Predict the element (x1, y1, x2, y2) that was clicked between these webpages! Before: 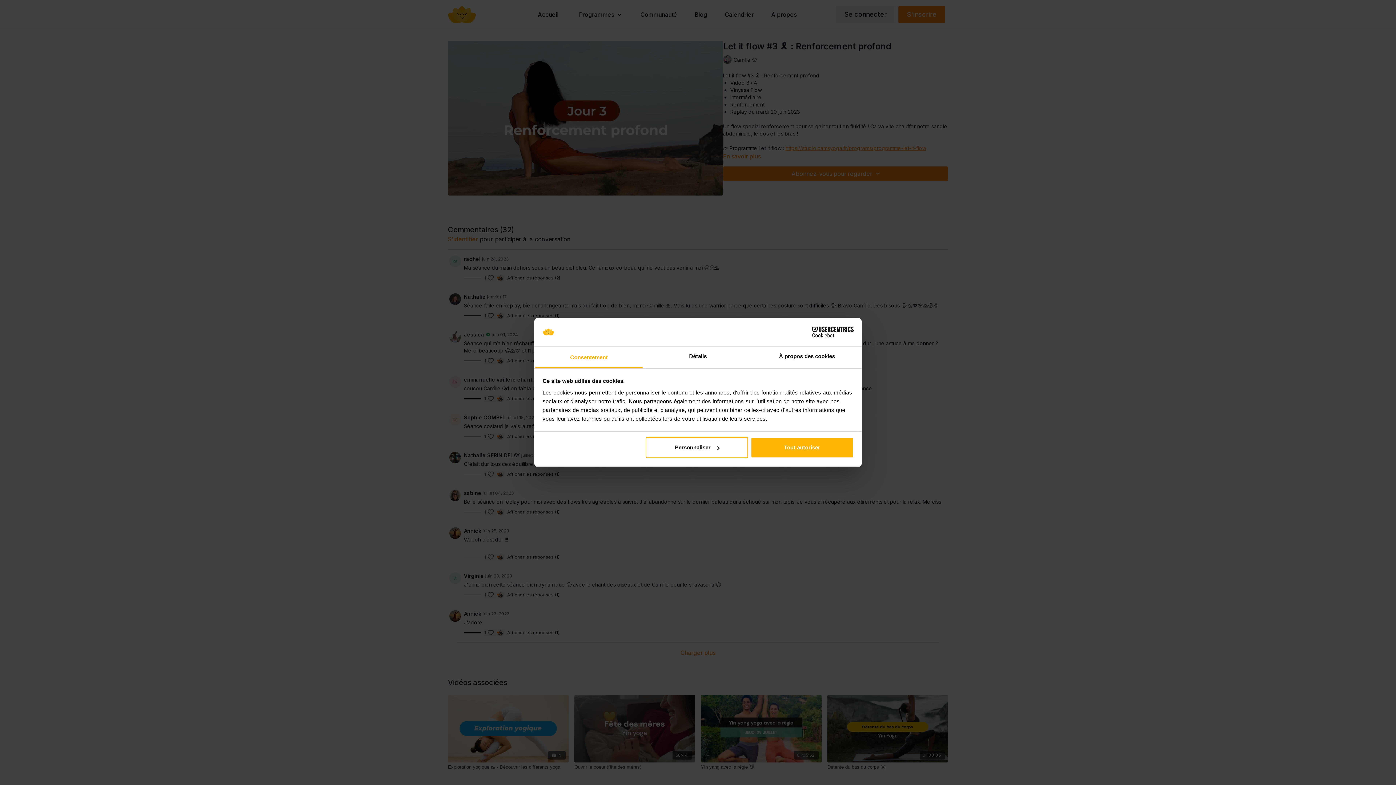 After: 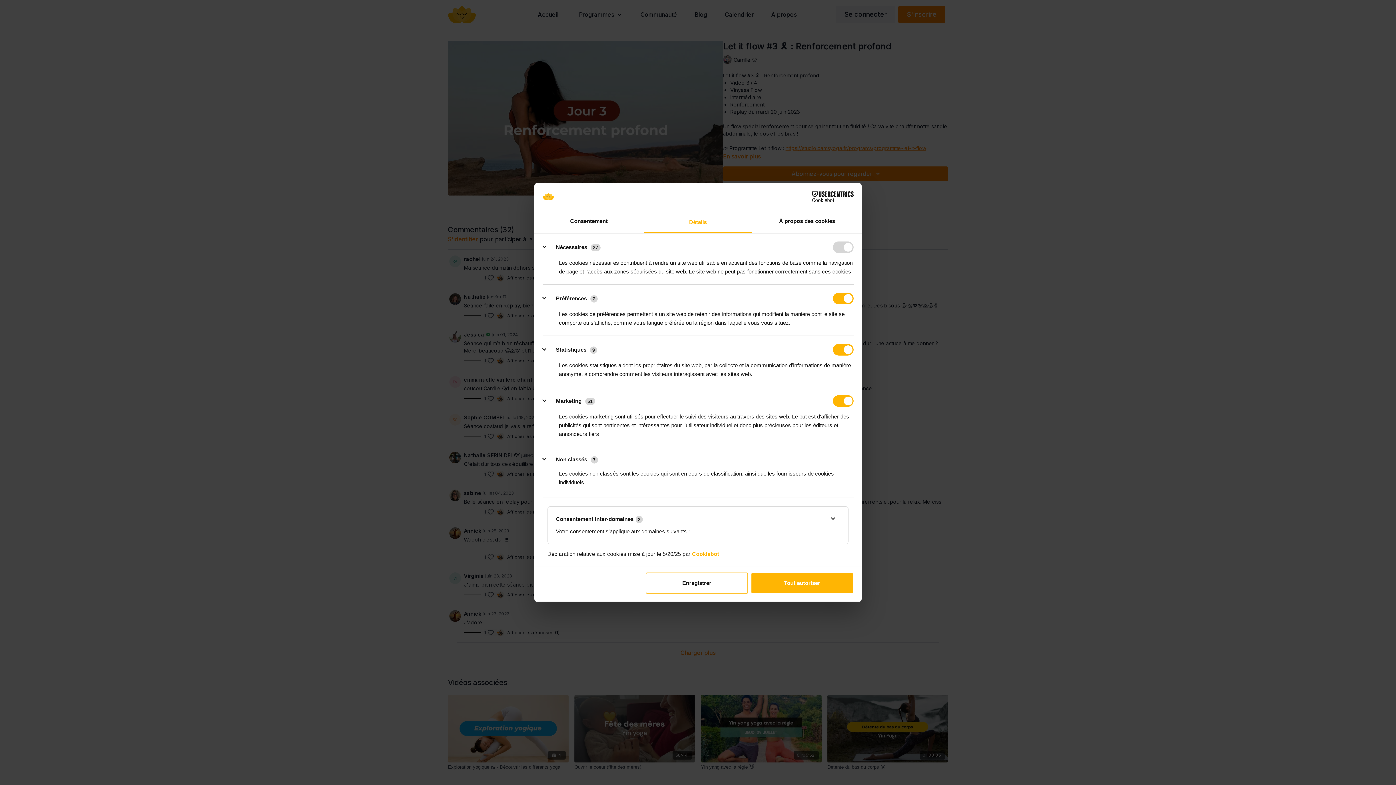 Action: label: Personnaliser bbox: (645, 437, 748, 458)